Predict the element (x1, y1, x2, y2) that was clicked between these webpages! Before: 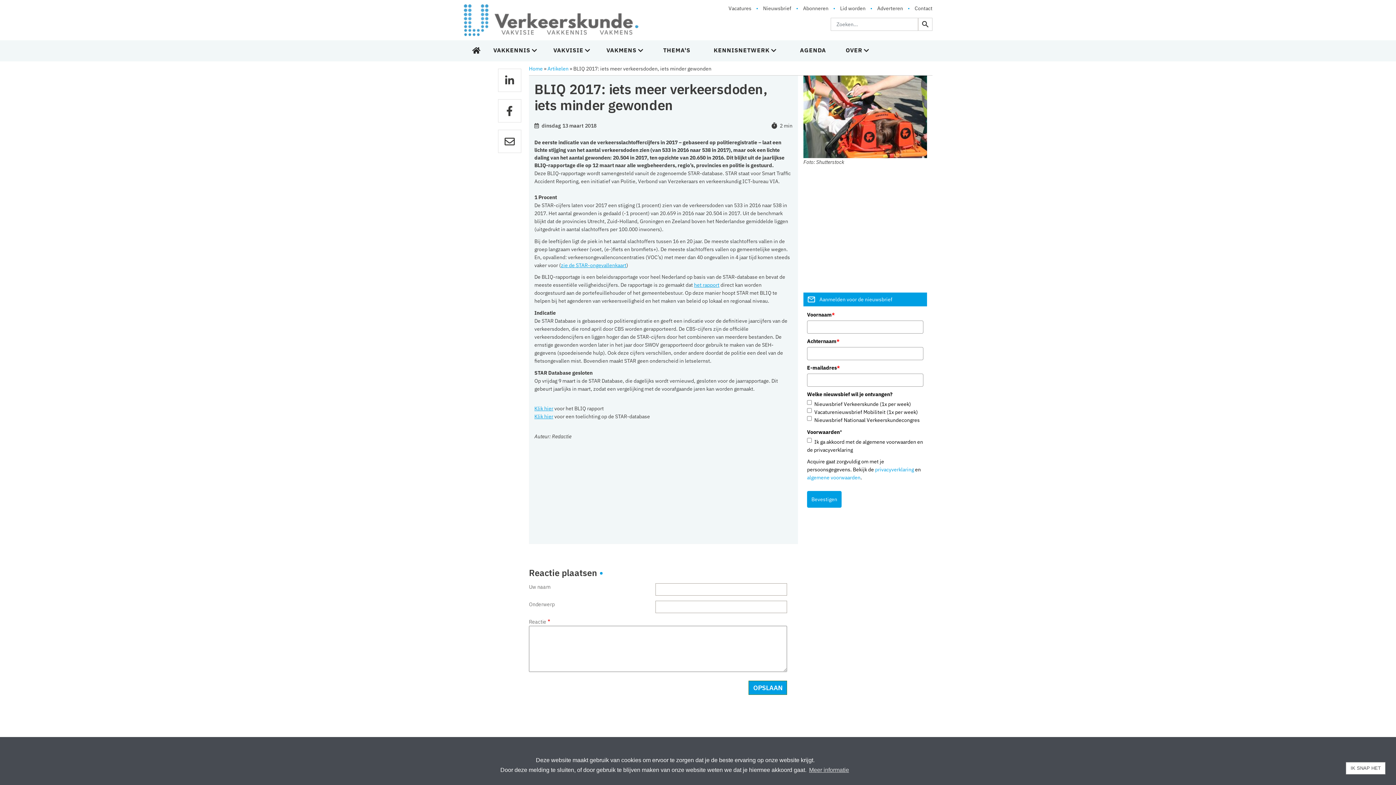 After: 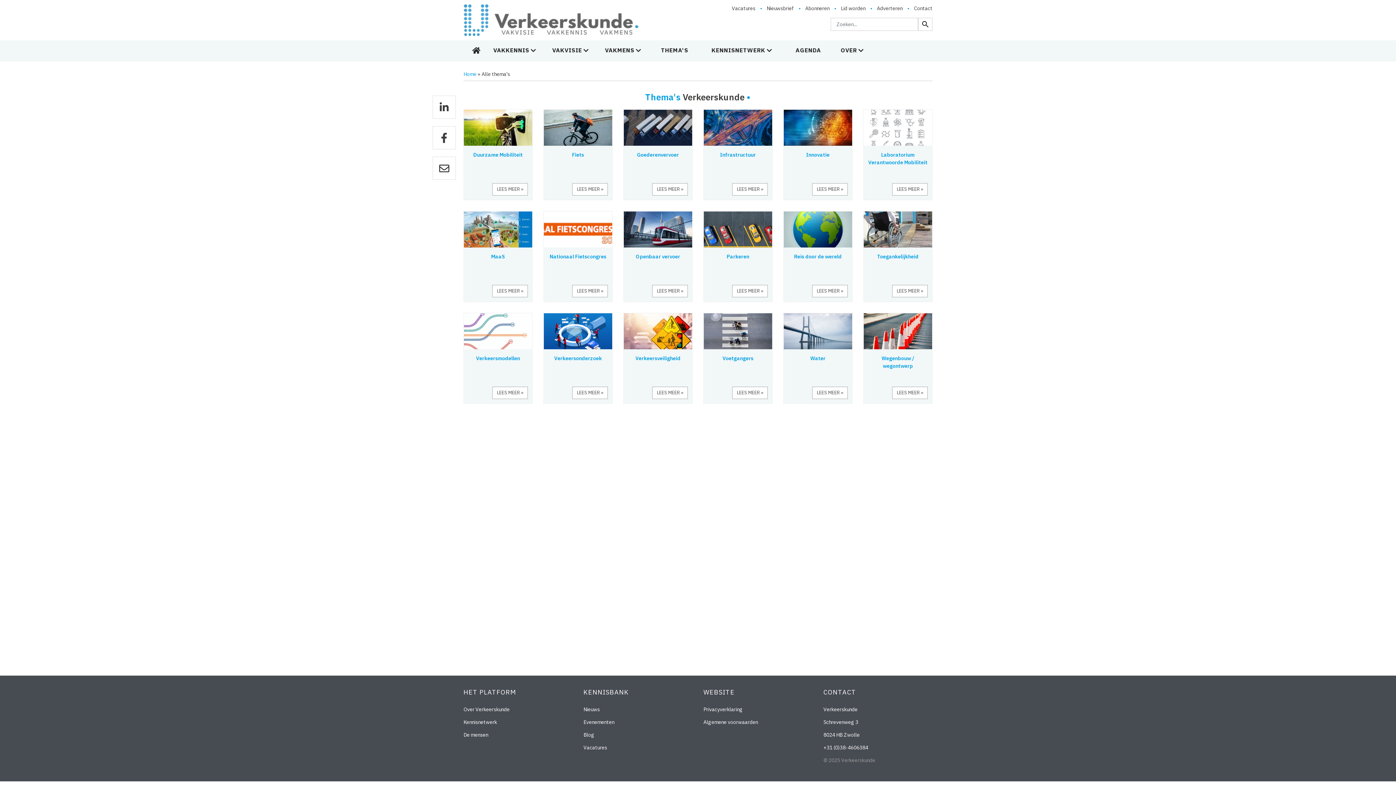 Action: bbox: (656, 40, 697, 58) label: THEMA'S